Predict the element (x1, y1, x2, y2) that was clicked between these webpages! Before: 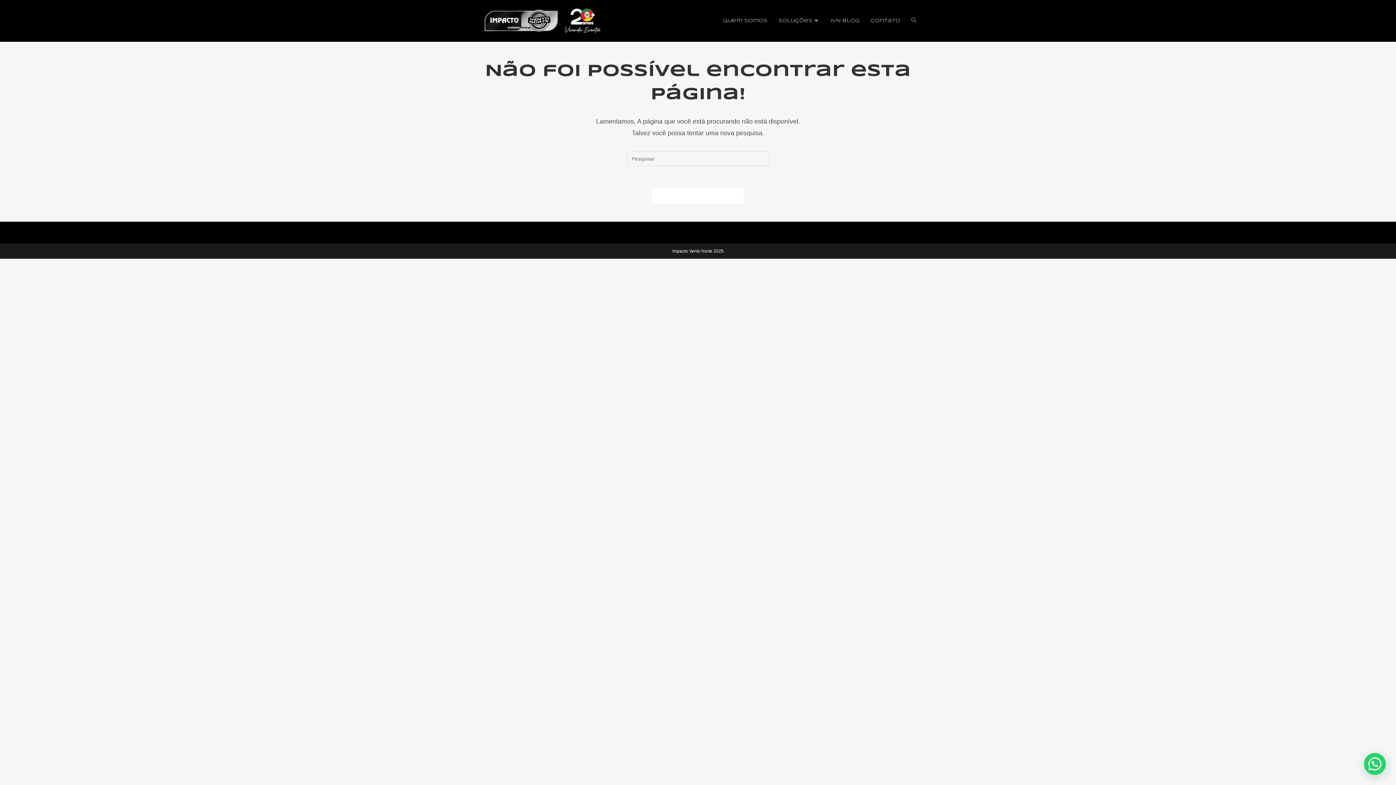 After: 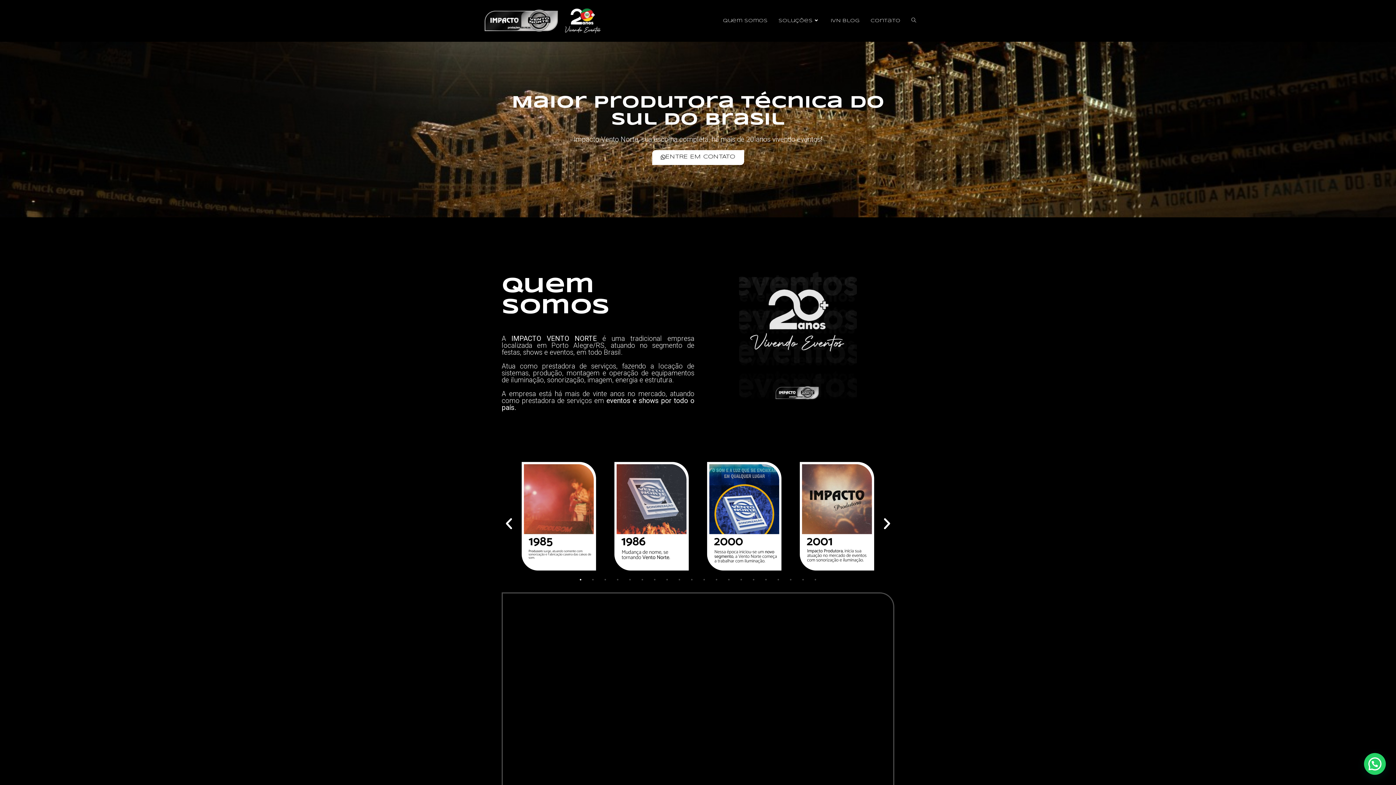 Action: bbox: (652, 188, 744, 203) label: VOLTAR À PÁGINA INICIAL